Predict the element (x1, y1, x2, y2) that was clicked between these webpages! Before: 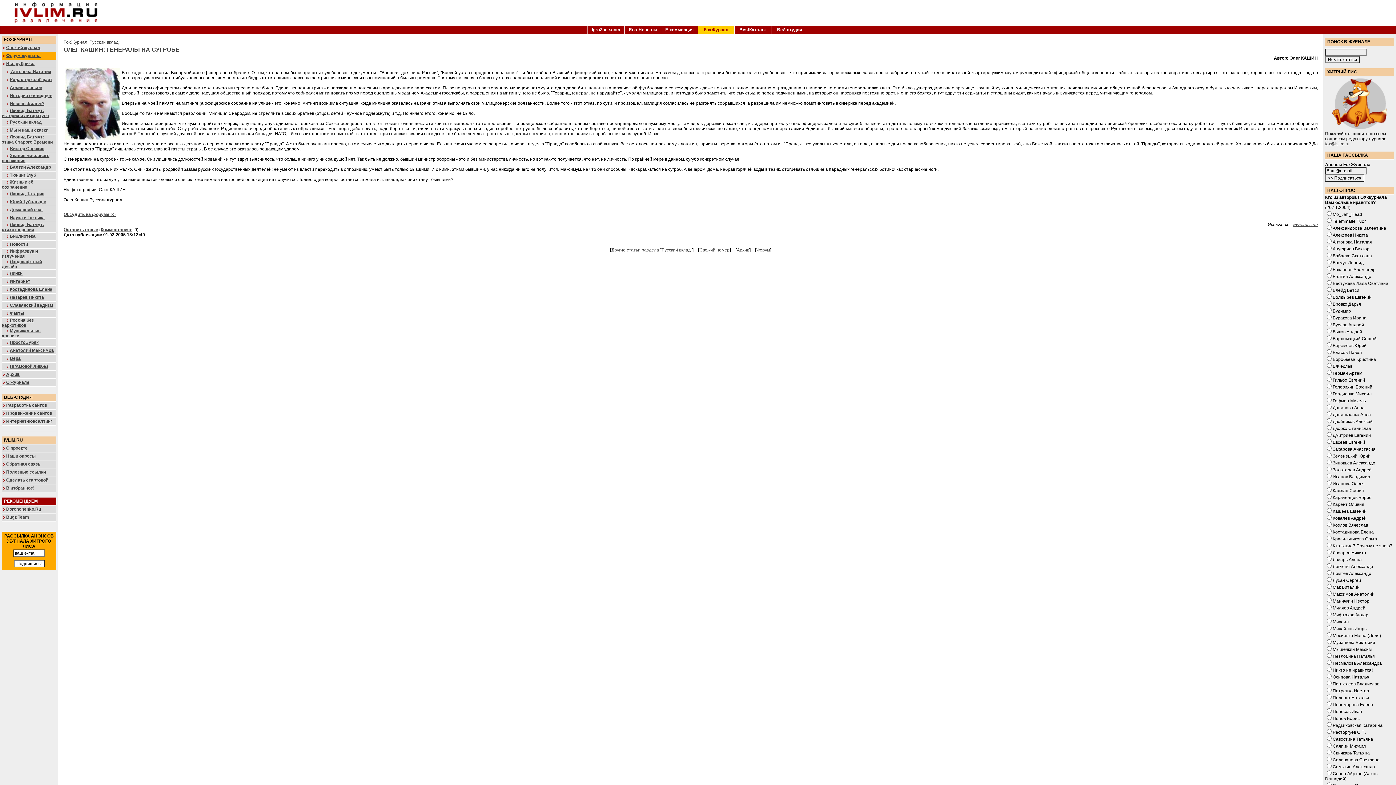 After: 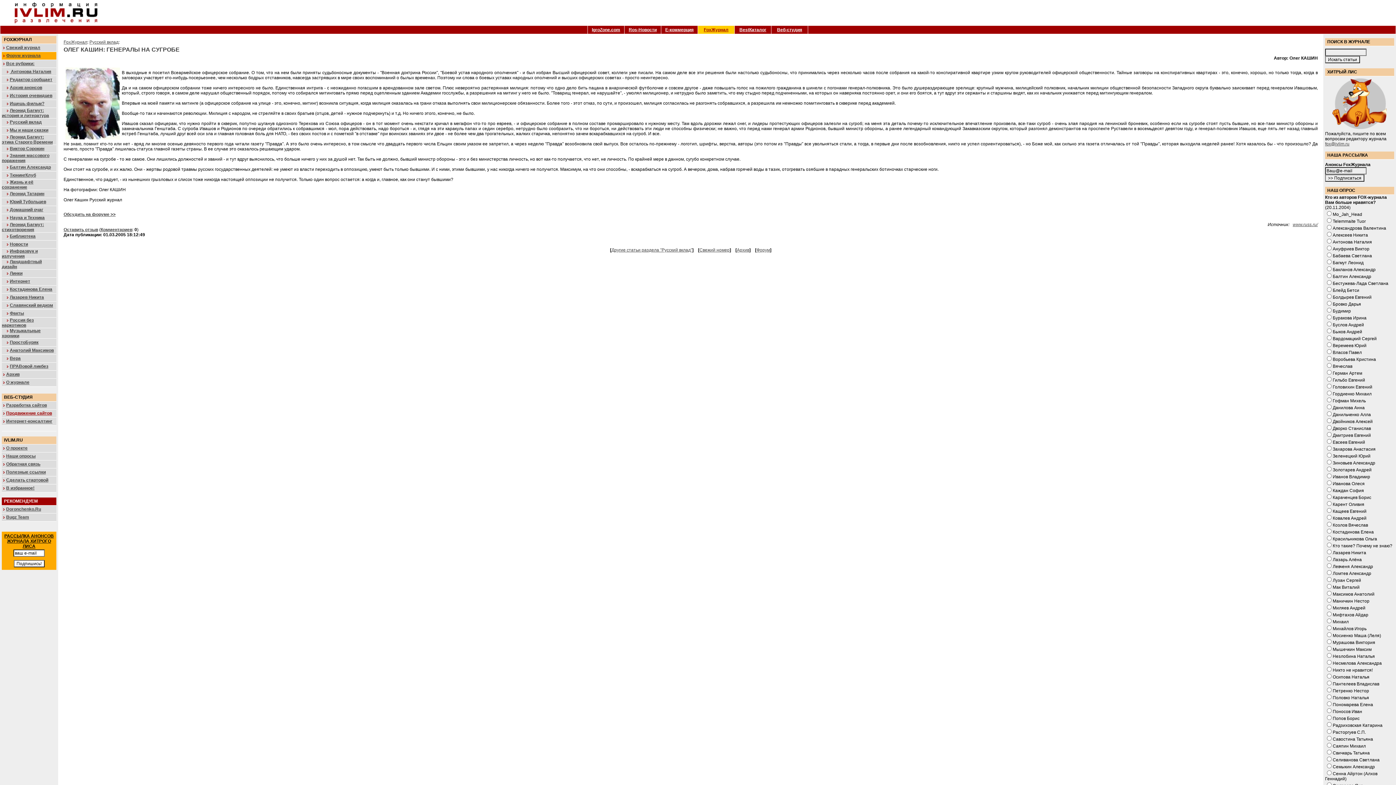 Action: bbox: (6, 410, 52, 416) label: Продвижение сайтов